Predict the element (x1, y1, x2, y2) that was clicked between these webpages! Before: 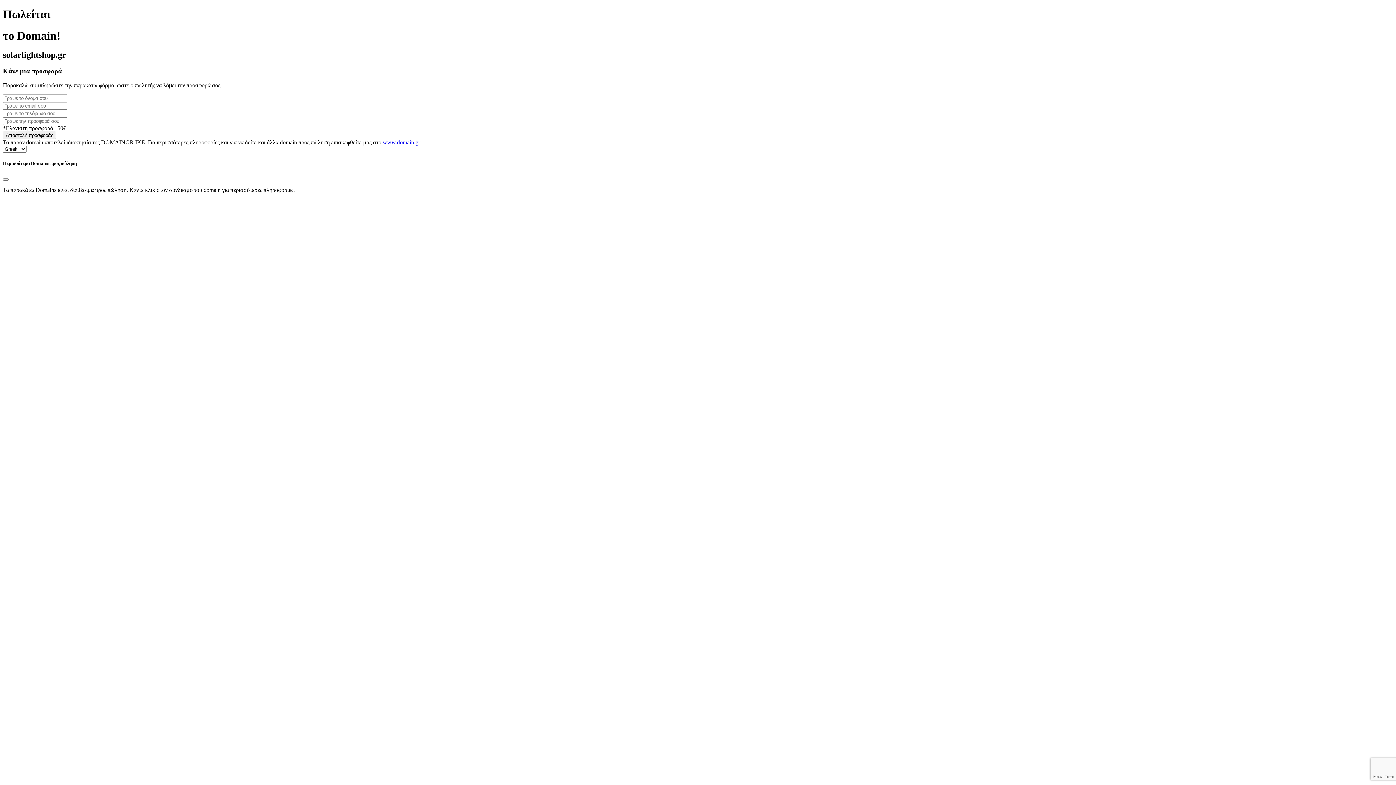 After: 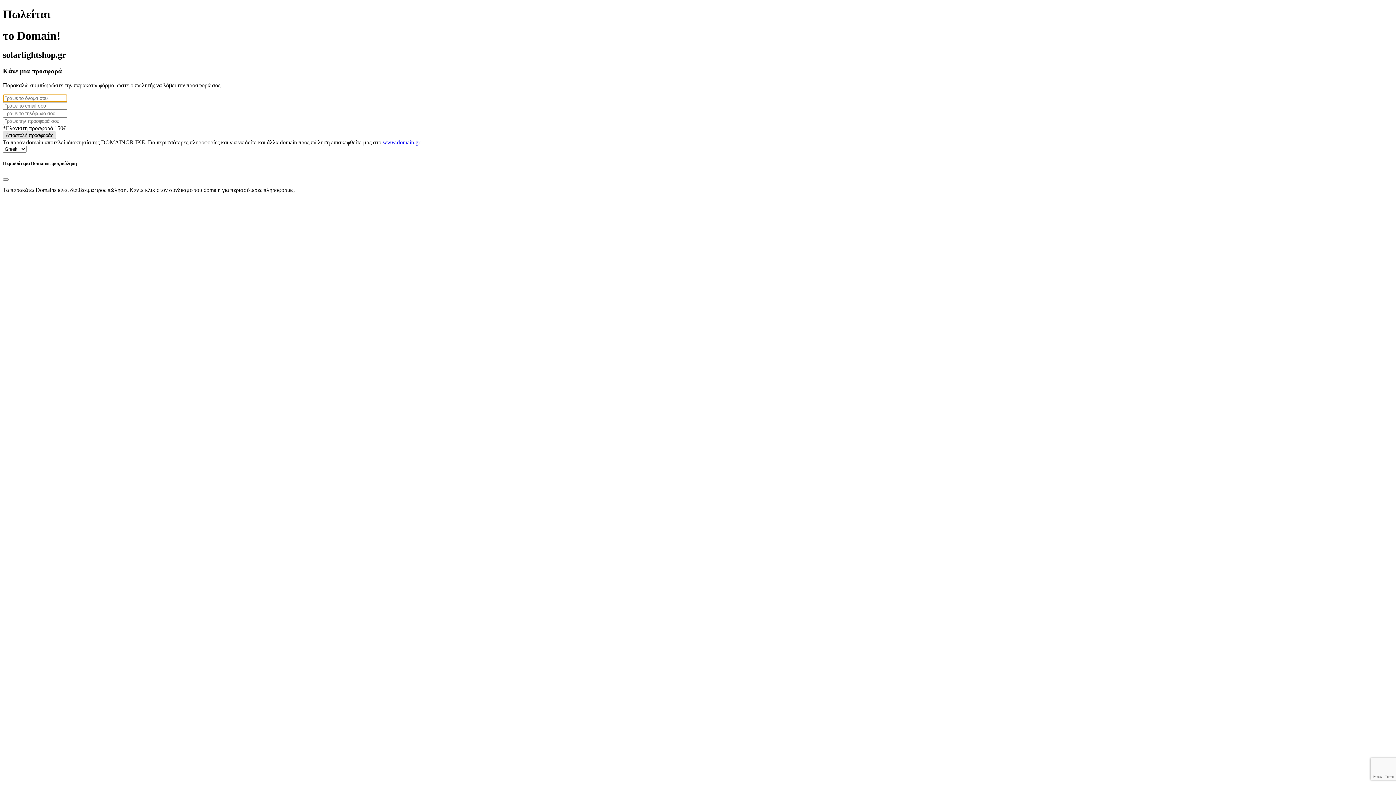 Action: label: Αποστολή προσφοράς bbox: (2, 131, 56, 139)